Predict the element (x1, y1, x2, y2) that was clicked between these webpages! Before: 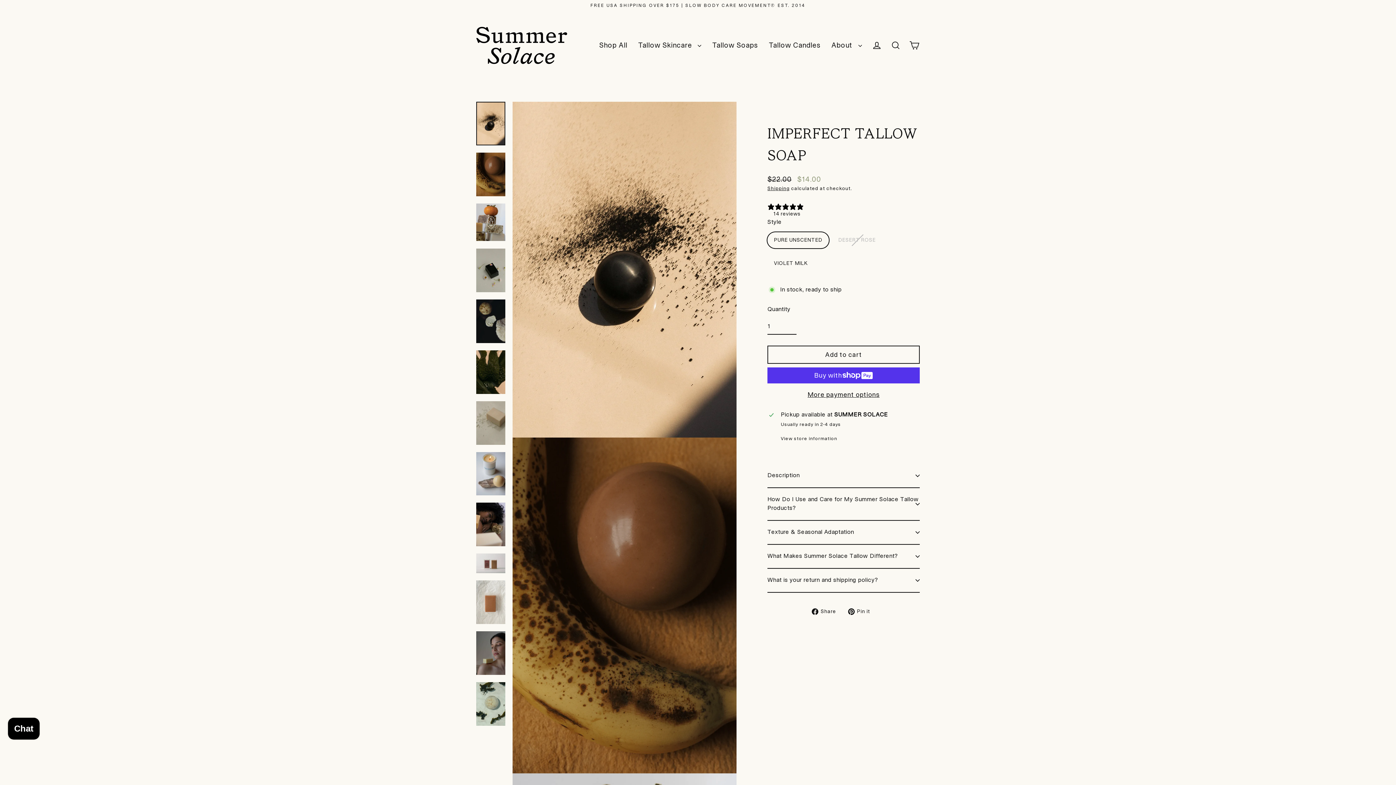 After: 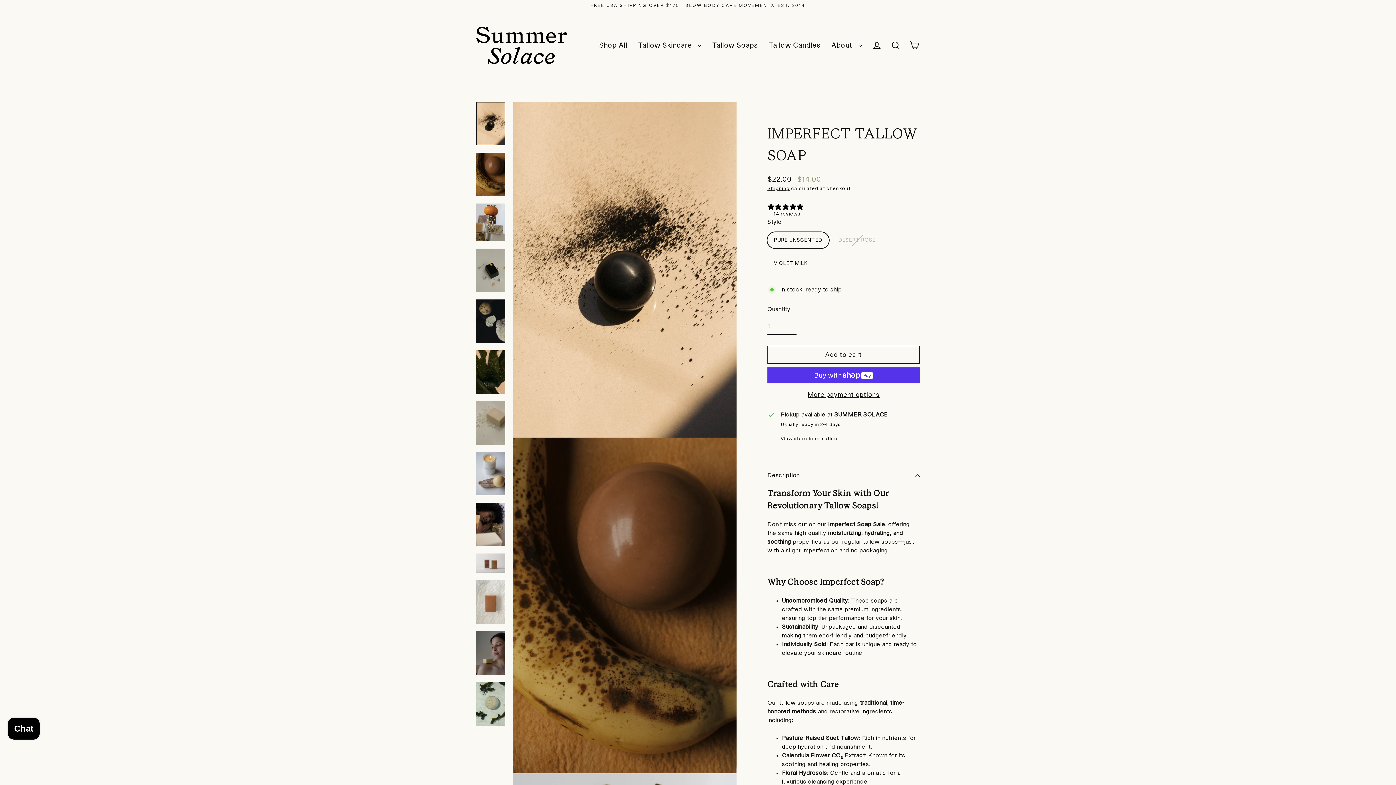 Action: bbox: (767, 464, 920, 487) label: Description